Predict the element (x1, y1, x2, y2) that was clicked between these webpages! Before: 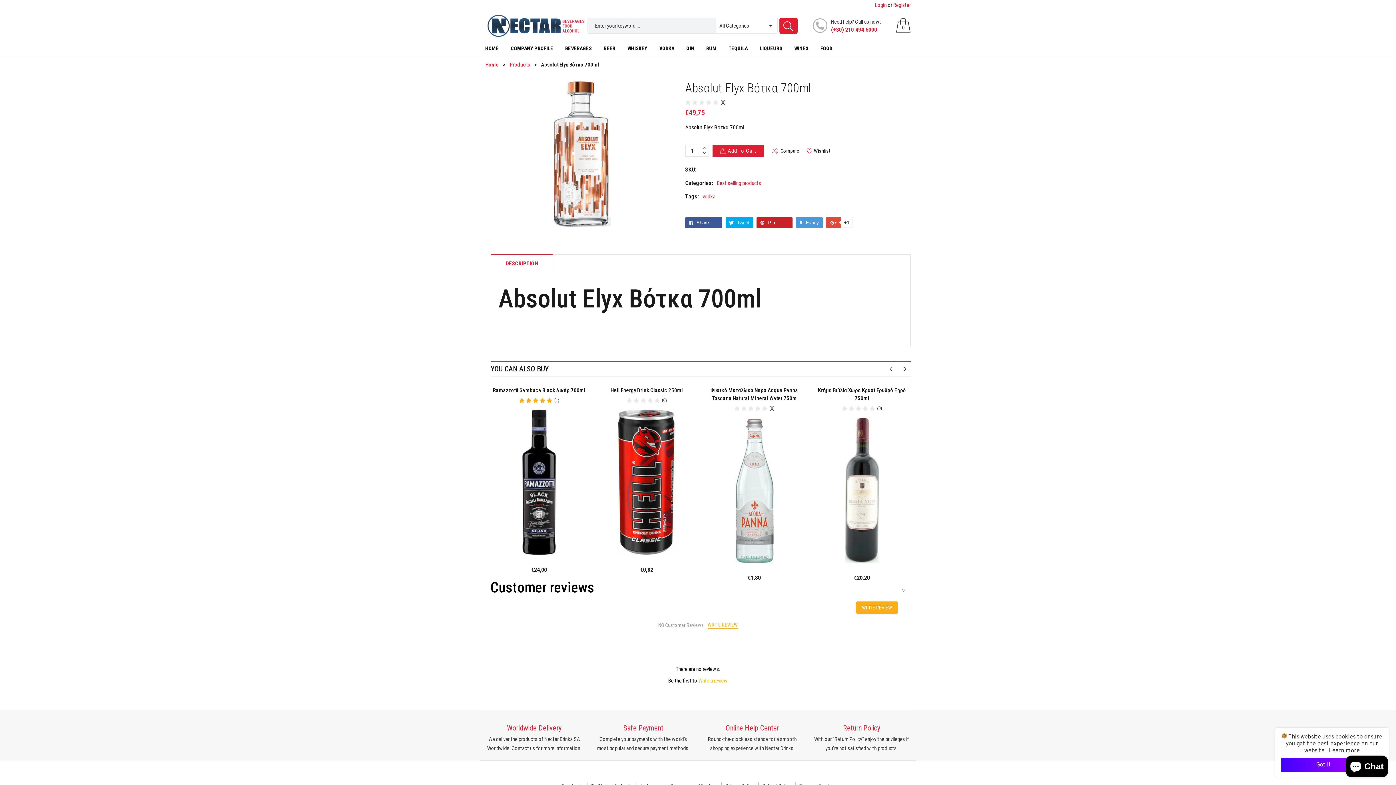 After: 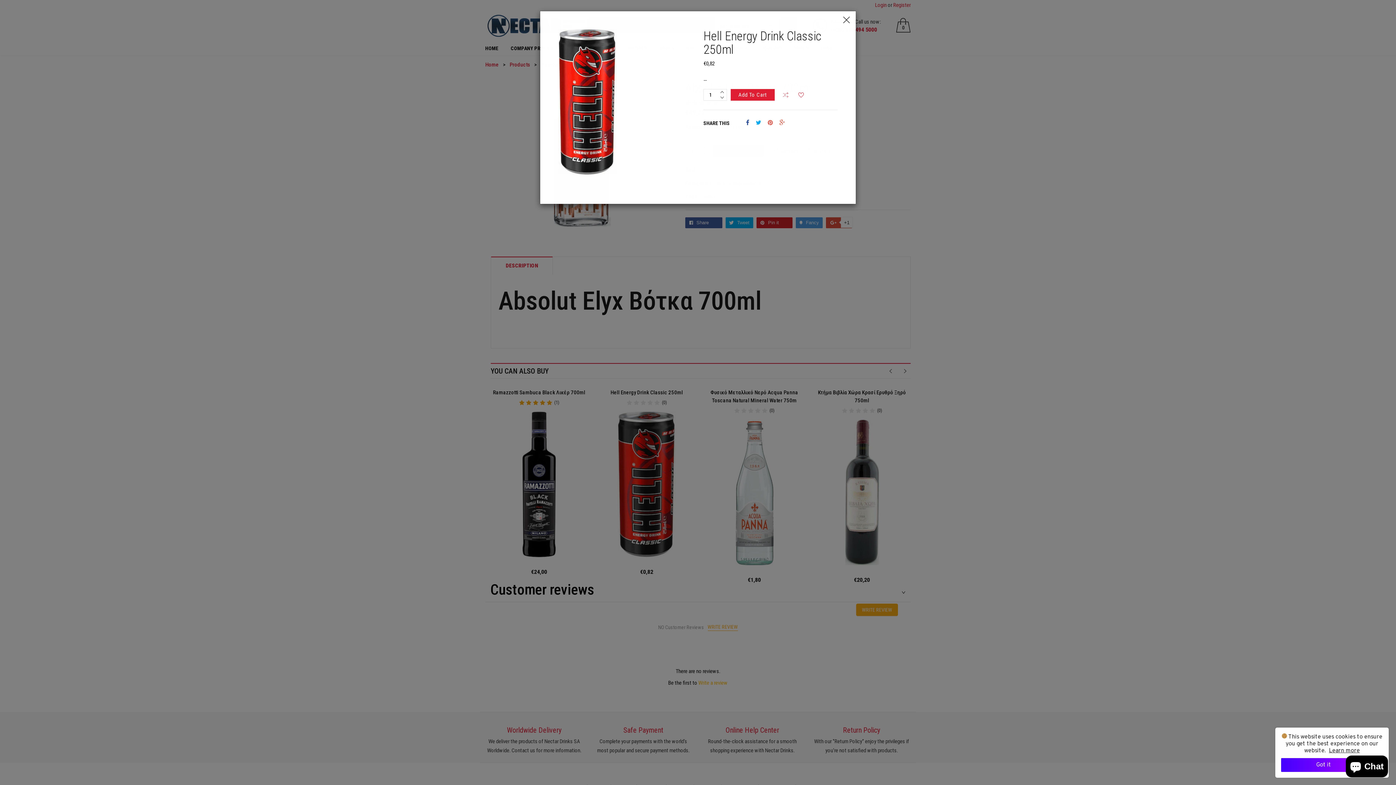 Action: bbox: (639, 528, 654, 542)